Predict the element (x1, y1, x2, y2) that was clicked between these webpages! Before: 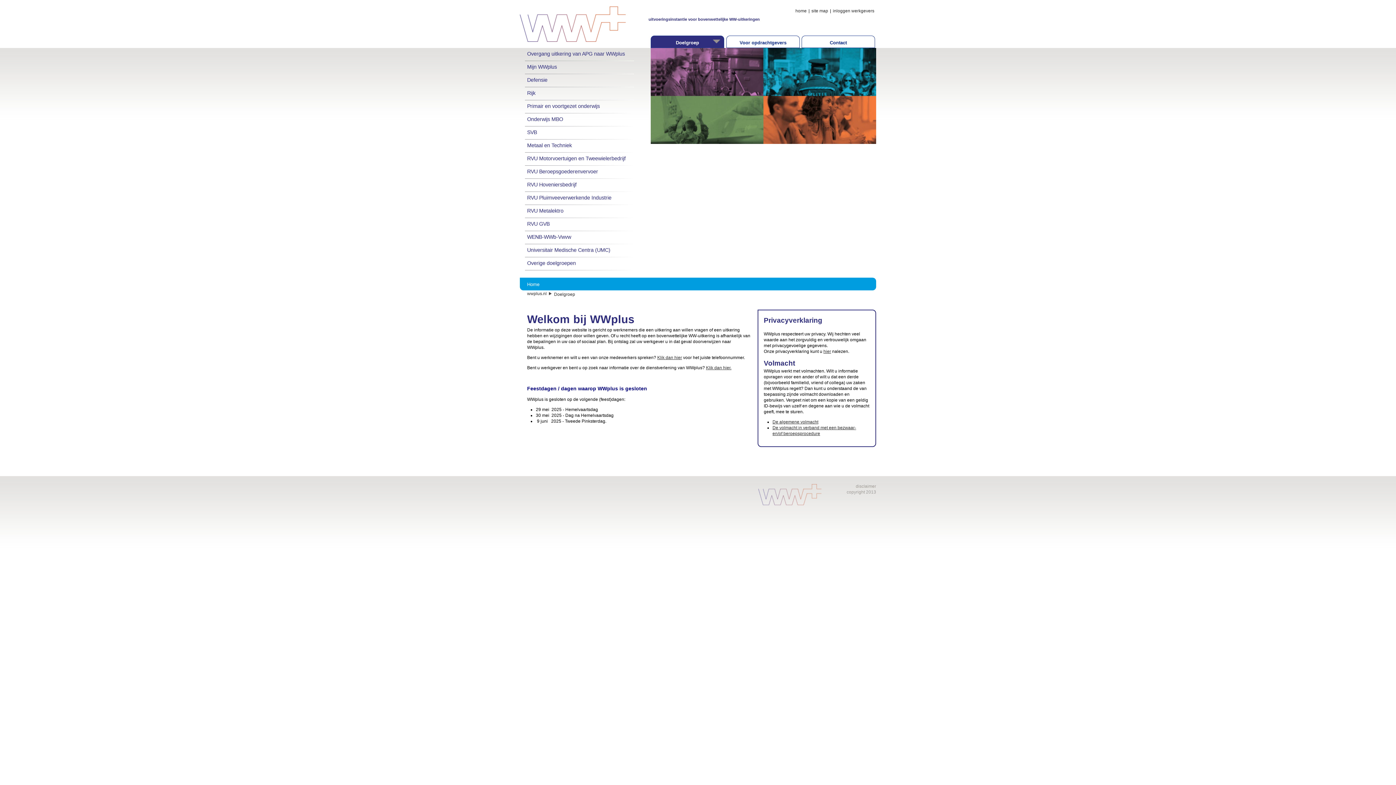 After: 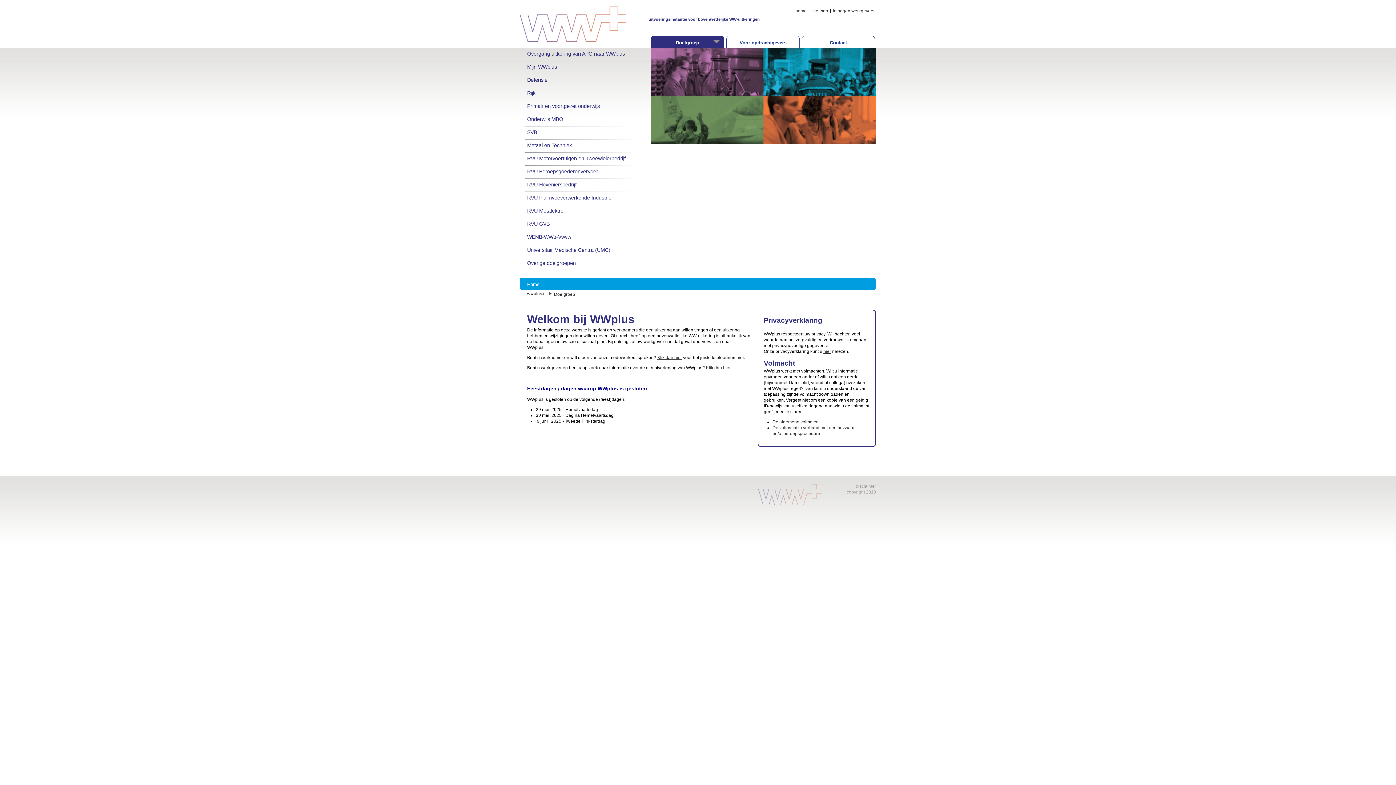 Action: label: De volmacht in verband met een bezwaar- en/of beroepsprocedure bbox: (772, 425, 856, 436)